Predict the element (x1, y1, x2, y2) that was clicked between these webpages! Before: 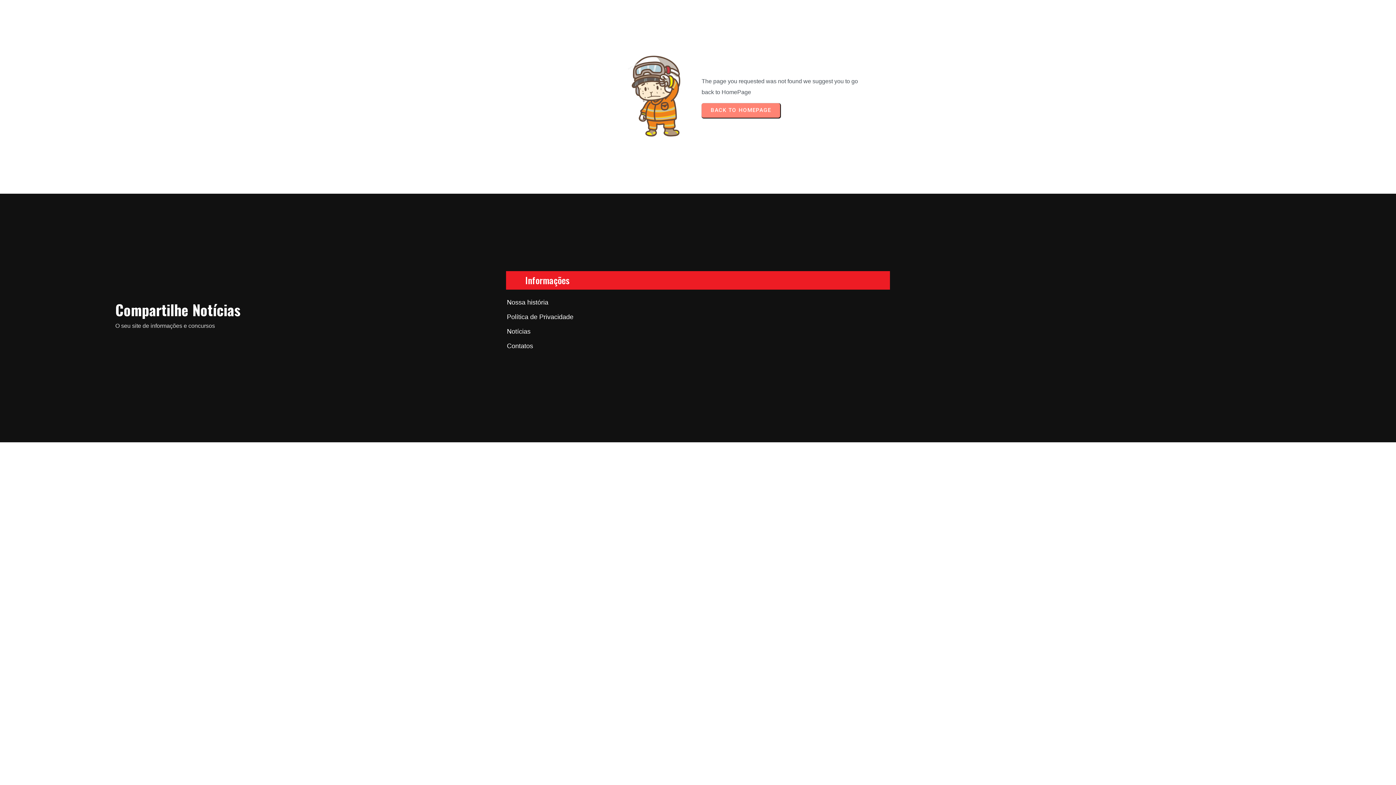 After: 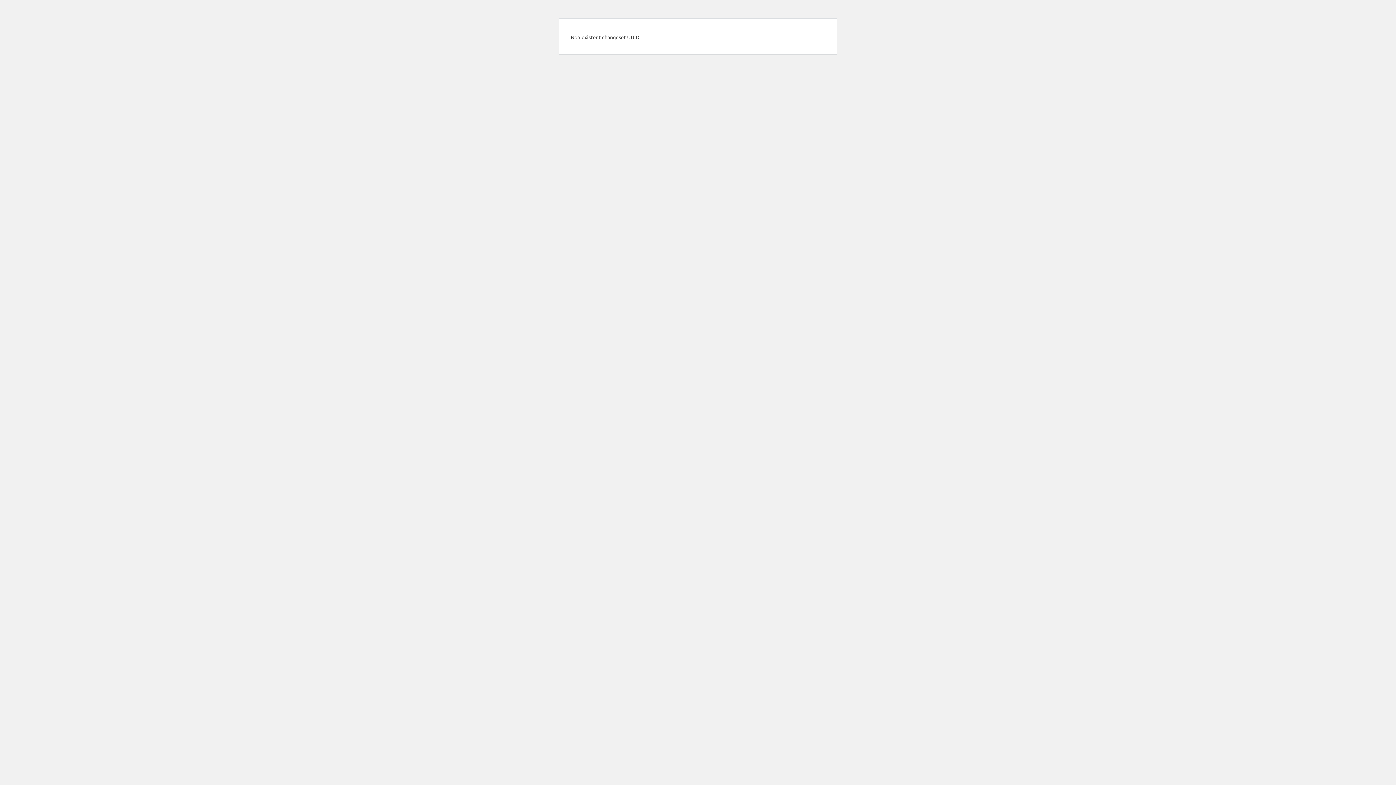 Action: bbox: (491, 324, 874, 338) label: Notícias